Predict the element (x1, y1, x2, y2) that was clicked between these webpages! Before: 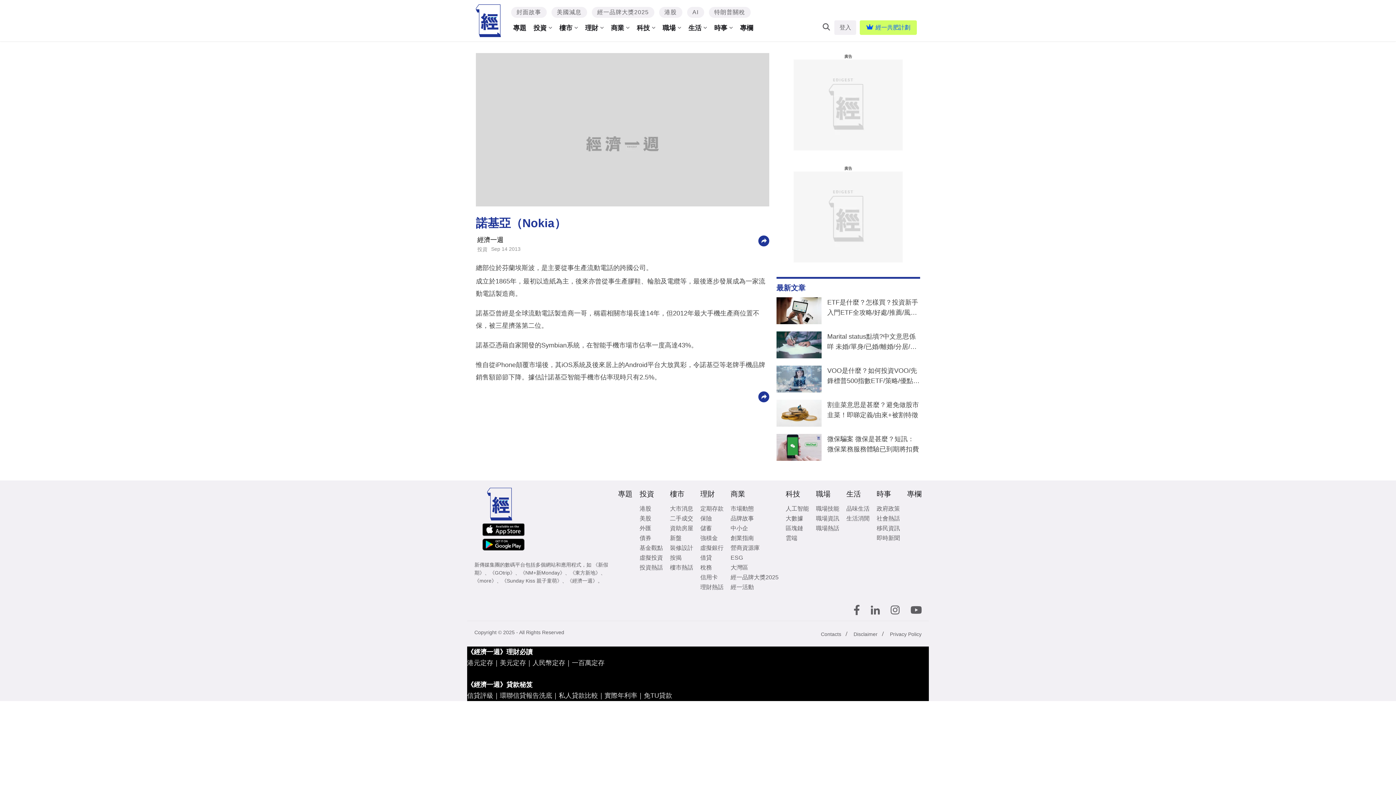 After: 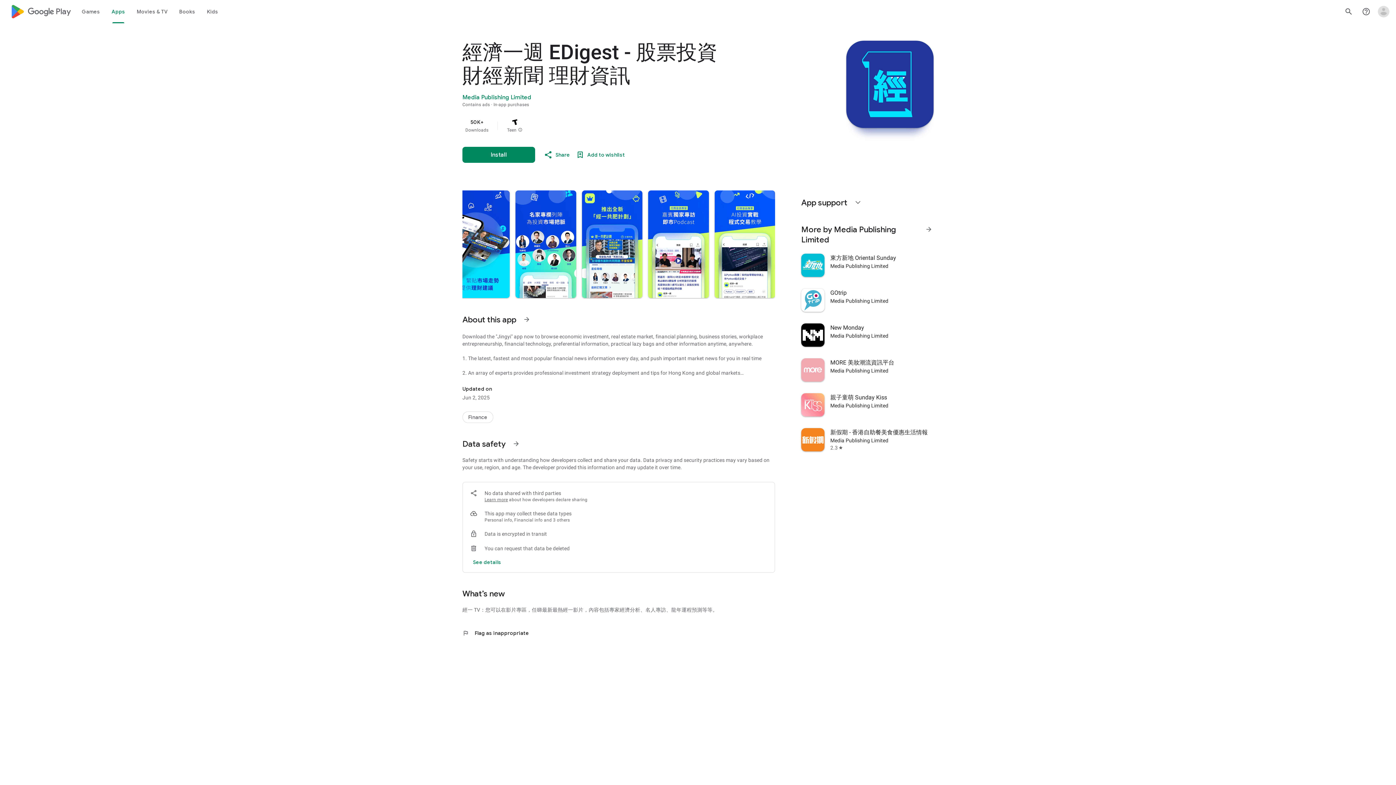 Action: bbox: (482, 539, 524, 550)